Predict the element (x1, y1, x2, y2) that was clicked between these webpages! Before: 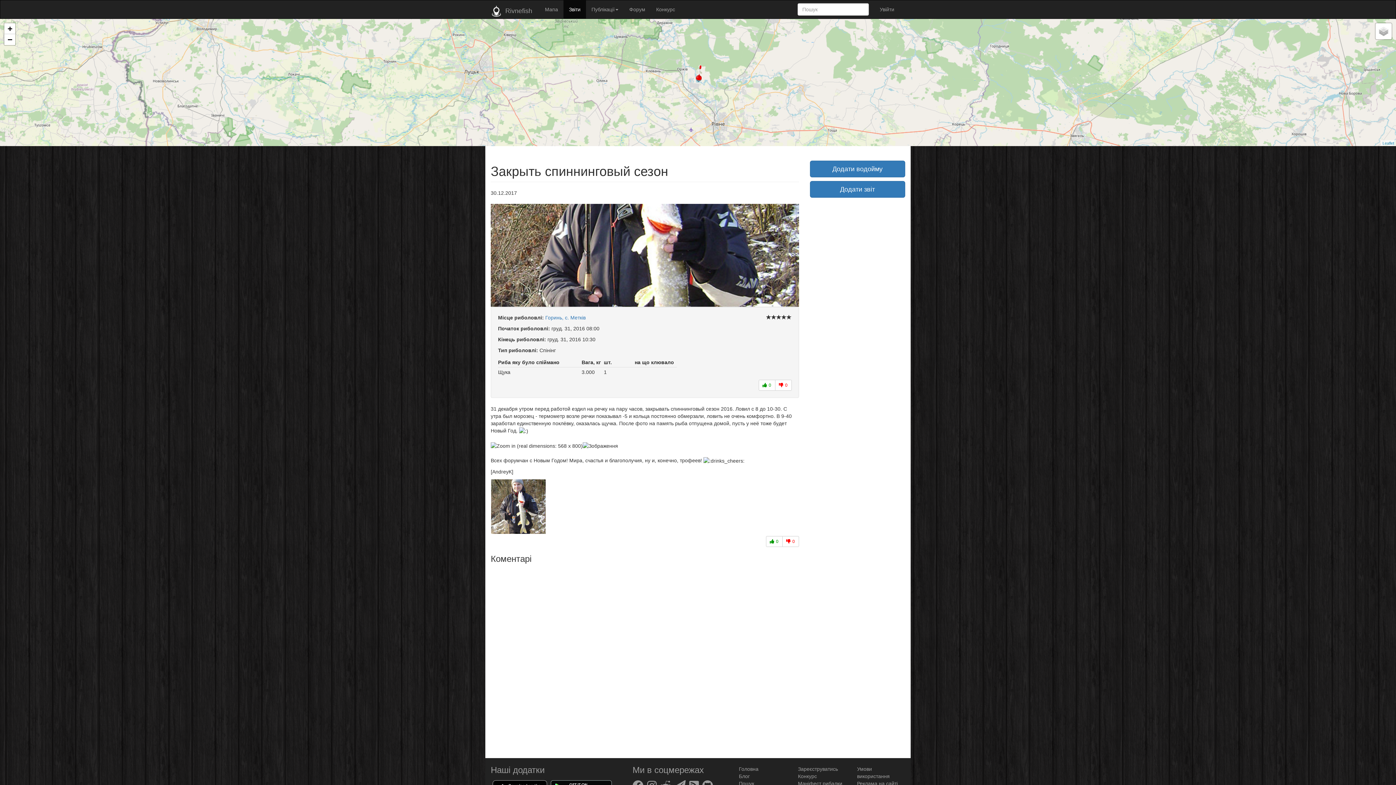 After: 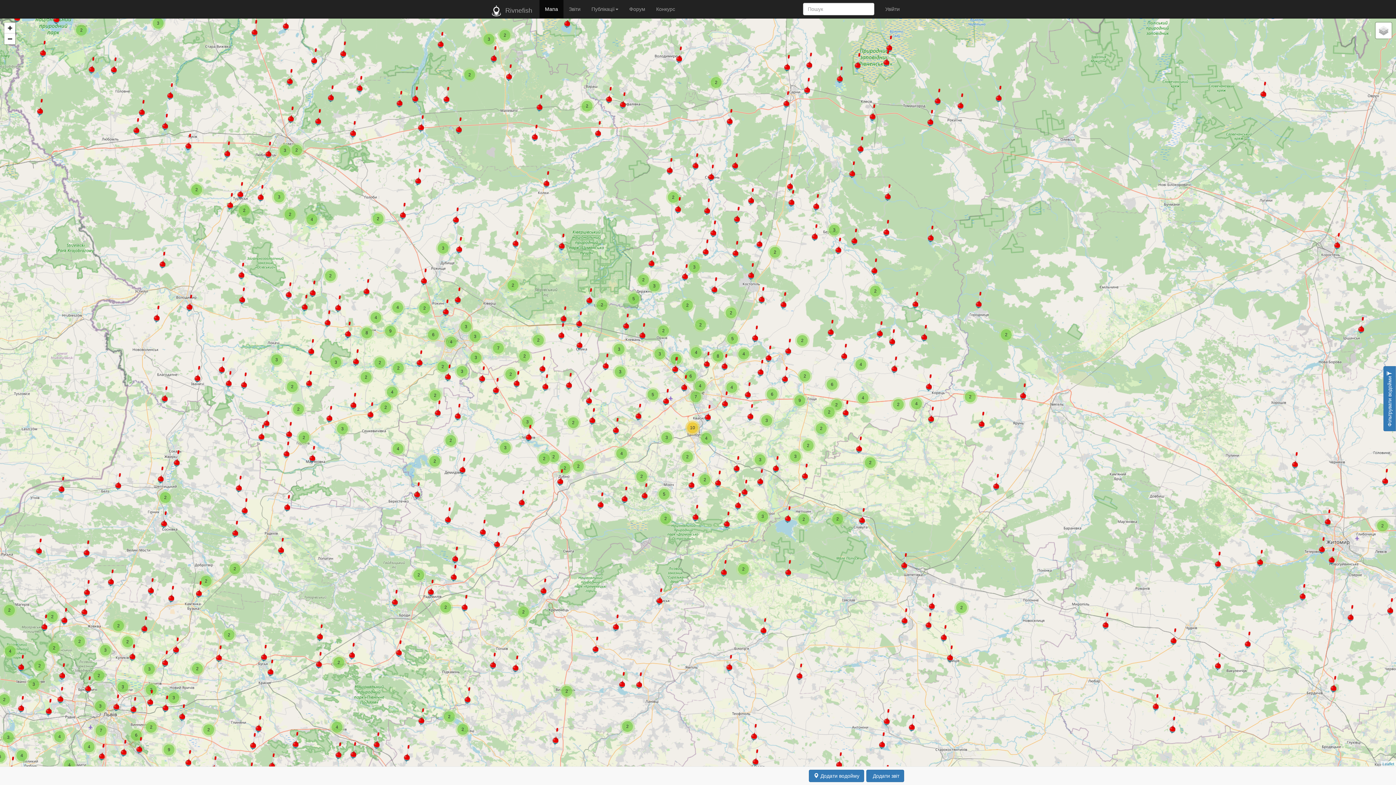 Action: bbox: (485, 0, 539, 18) label: Rivnefish